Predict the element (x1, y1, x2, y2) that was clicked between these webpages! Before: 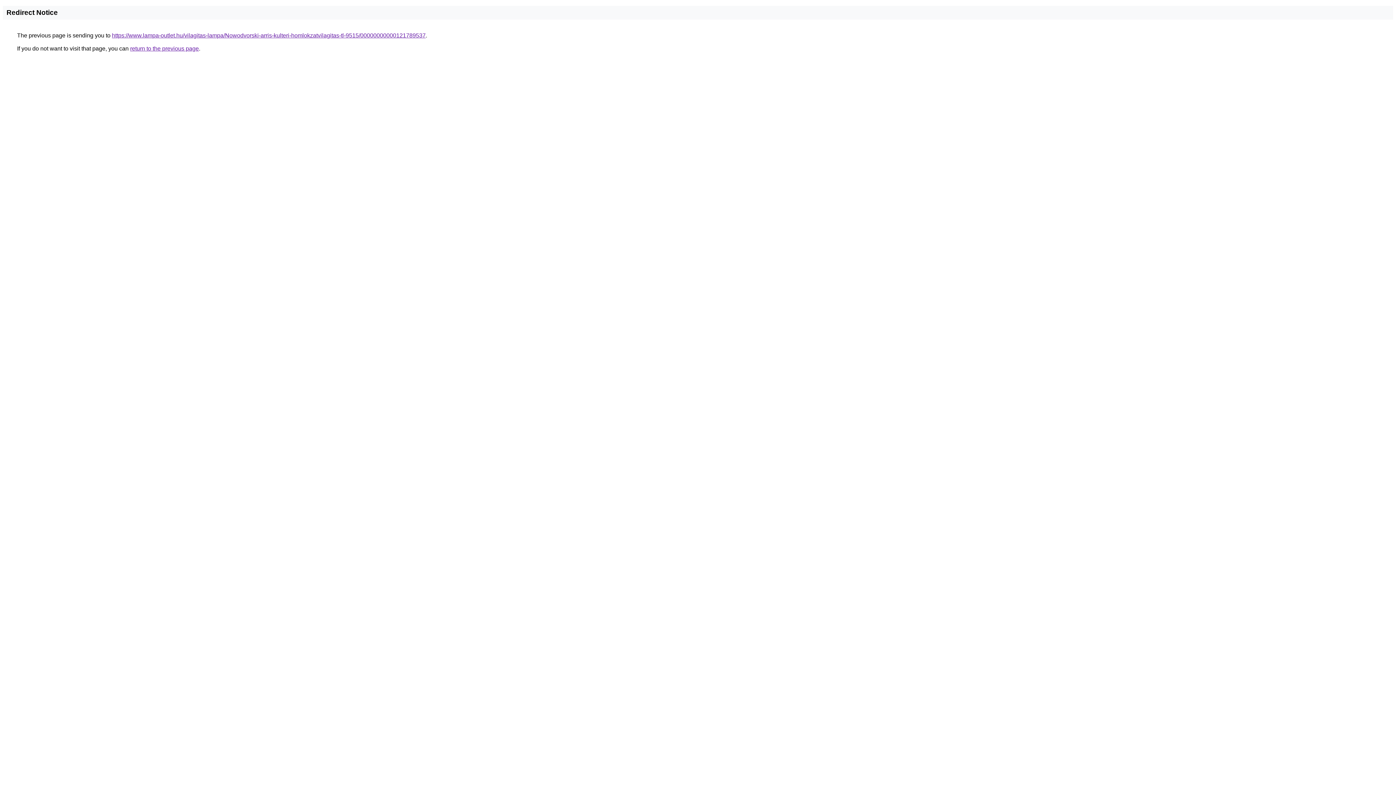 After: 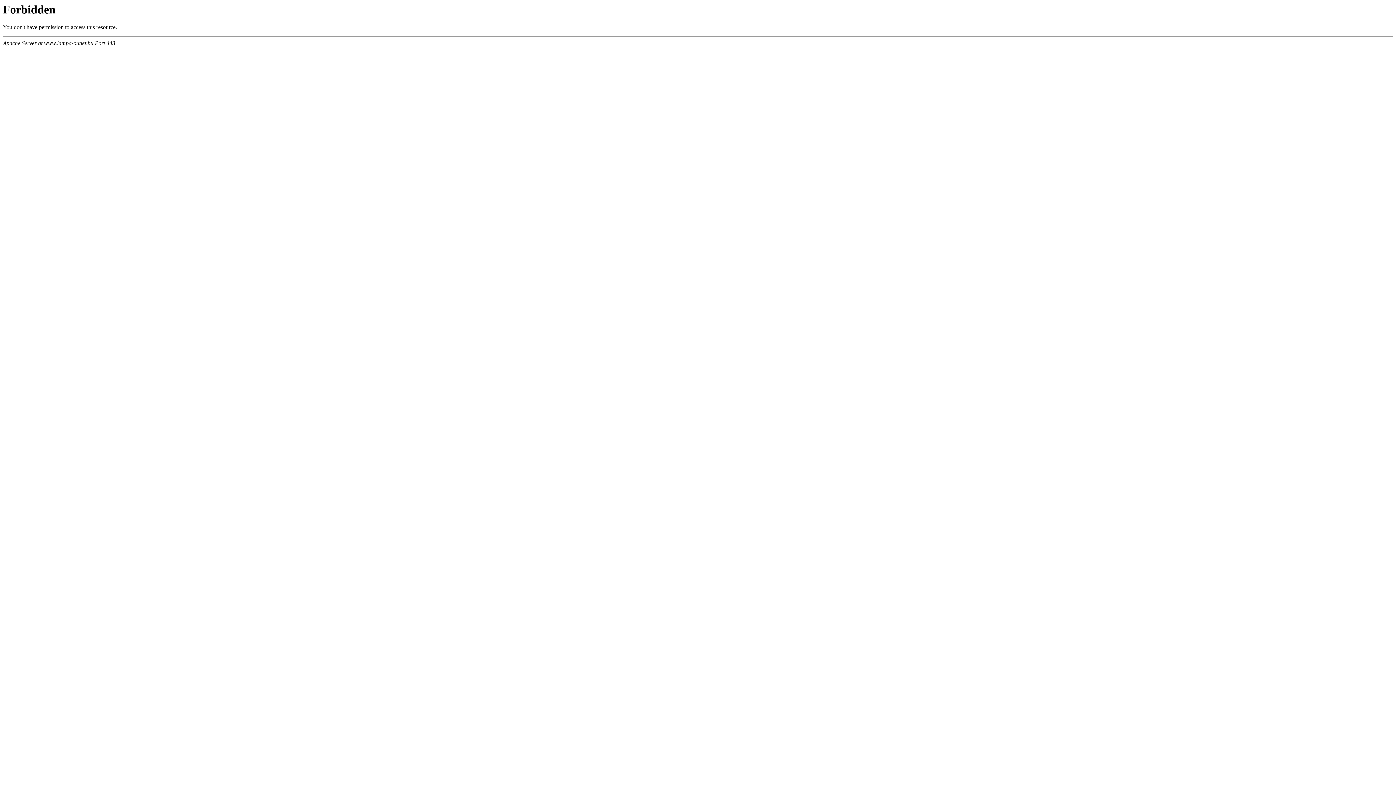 Action: label: https://www.lampa-outlet.hu/vilagitas-lampa/Nowodvorski-arris-kulteri-homlokzatvilagitas-tl-9515/00000000000121789537 bbox: (112, 32, 425, 38)